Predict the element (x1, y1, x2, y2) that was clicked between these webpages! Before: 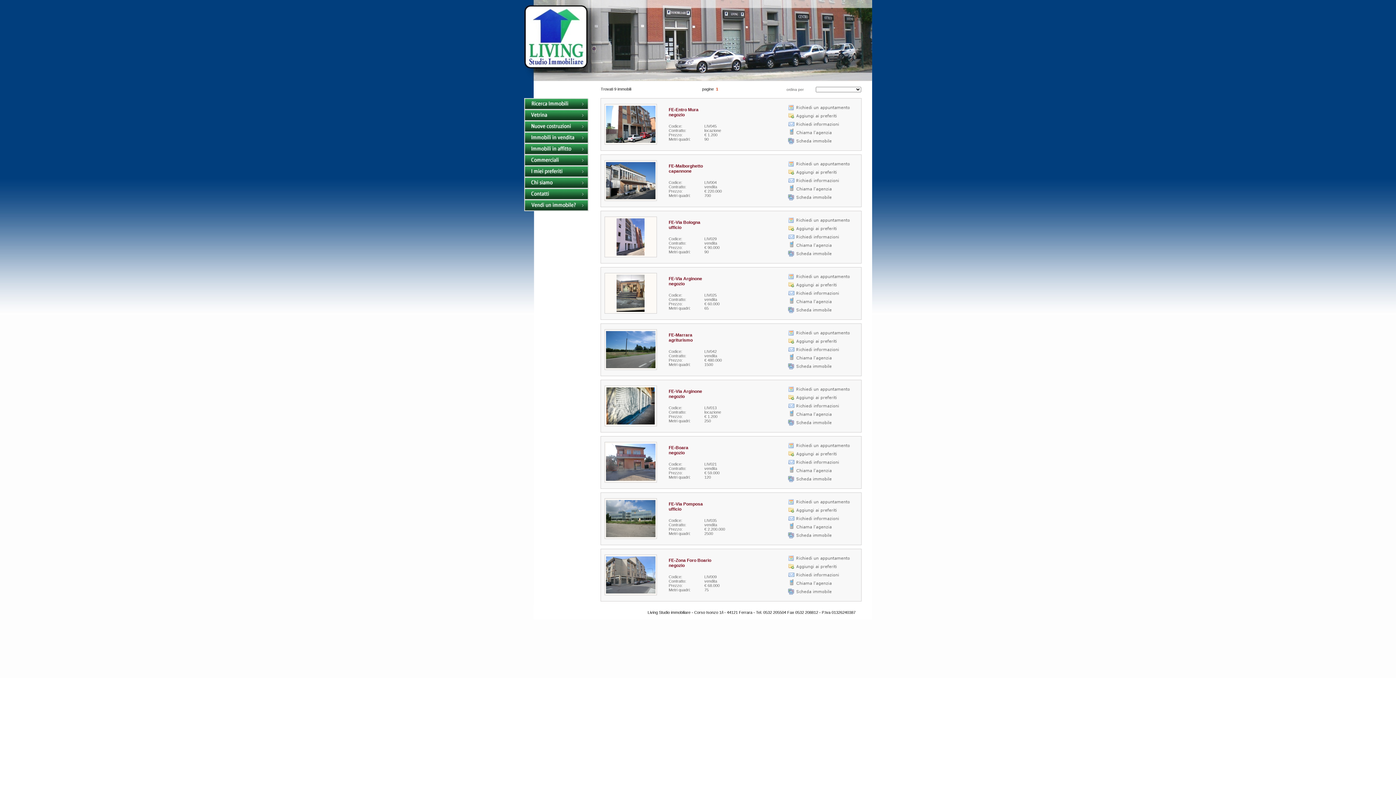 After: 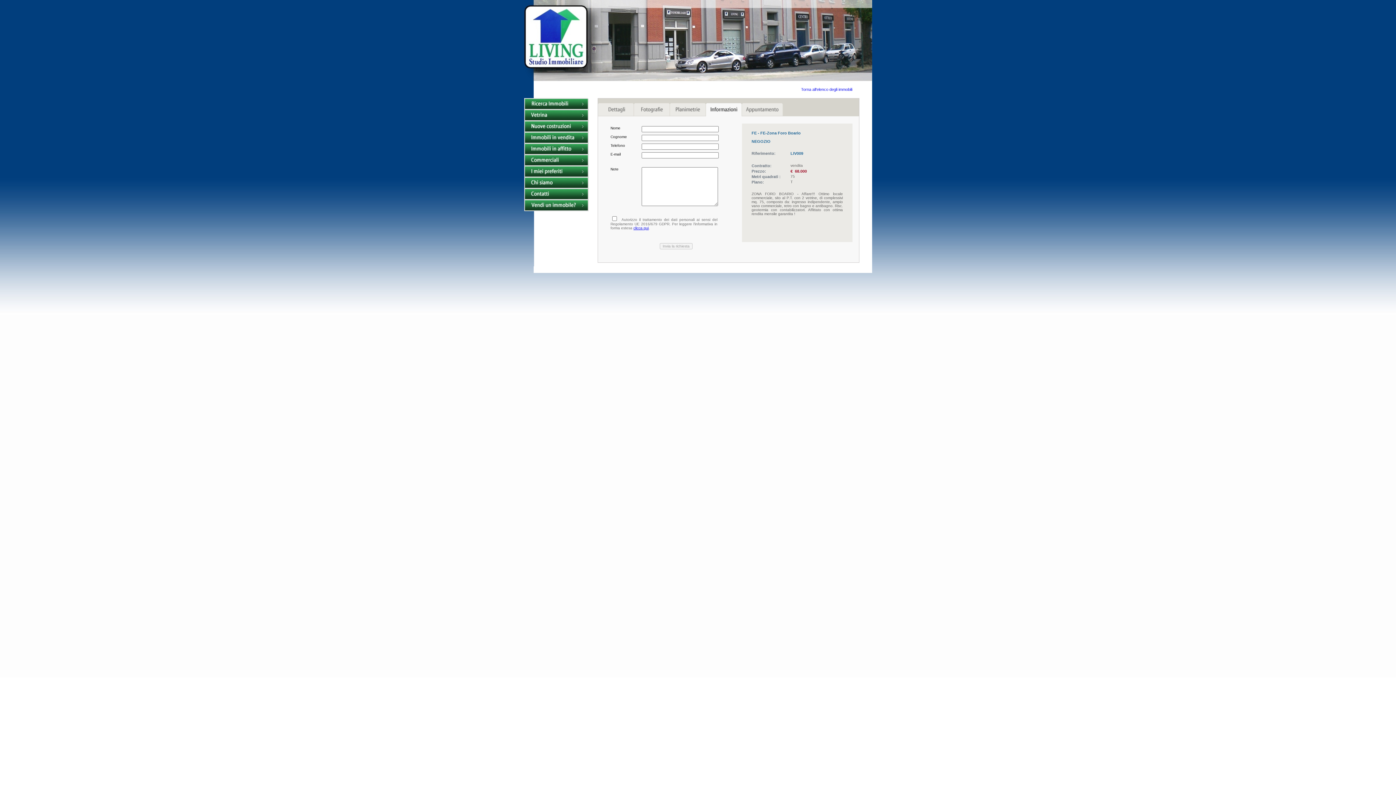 Action: bbox: (788, 573, 850, 579)